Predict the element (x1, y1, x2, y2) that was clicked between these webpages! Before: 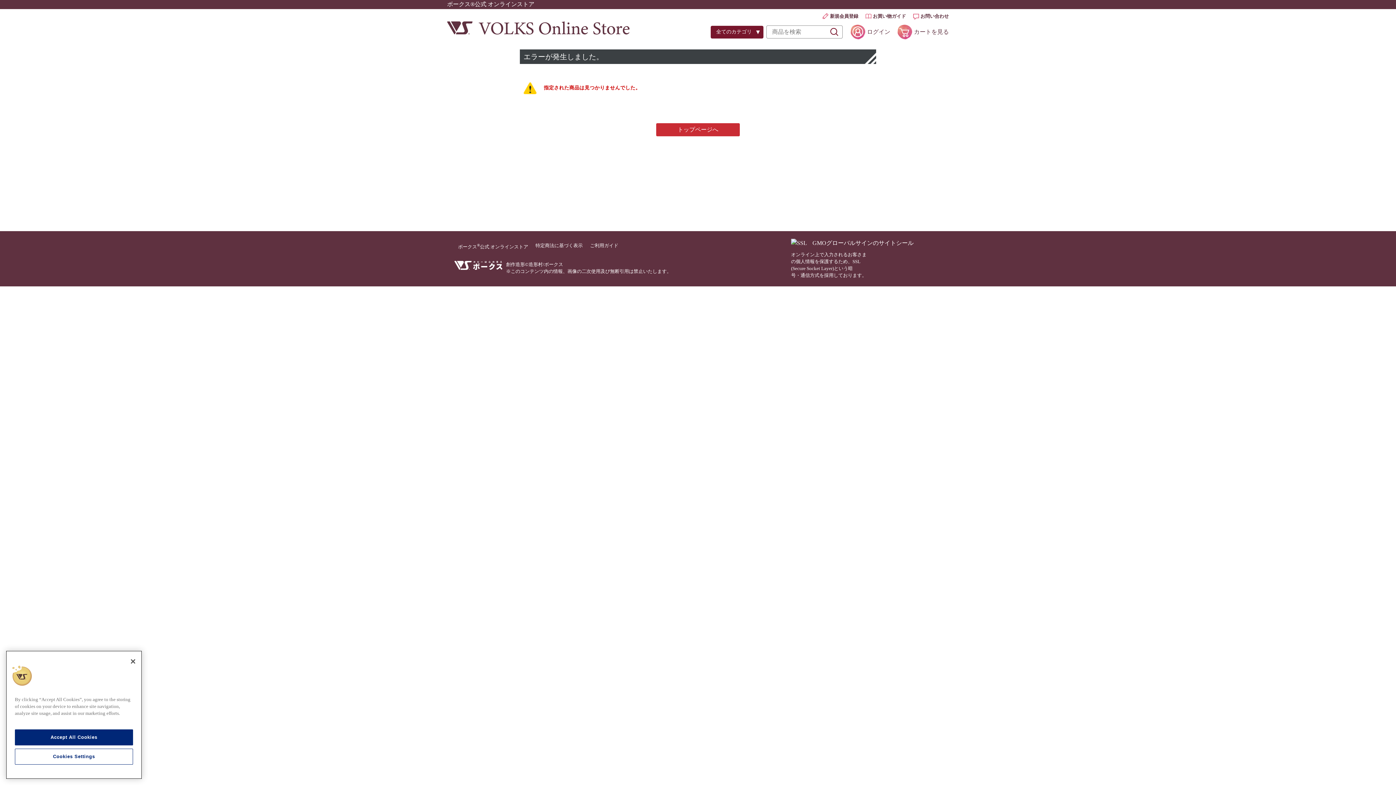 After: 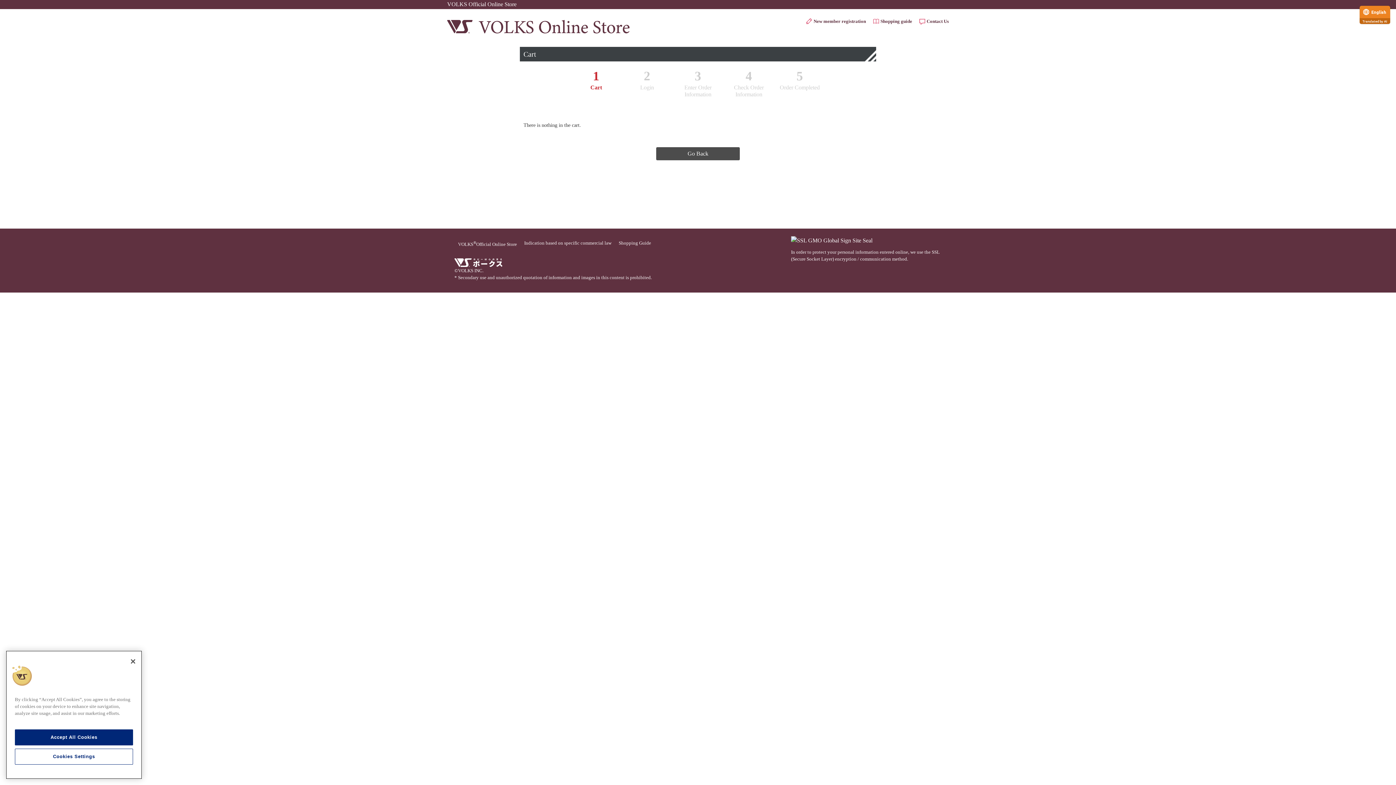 Action: label: カートを見る bbox: (897, 27, 949, 36)